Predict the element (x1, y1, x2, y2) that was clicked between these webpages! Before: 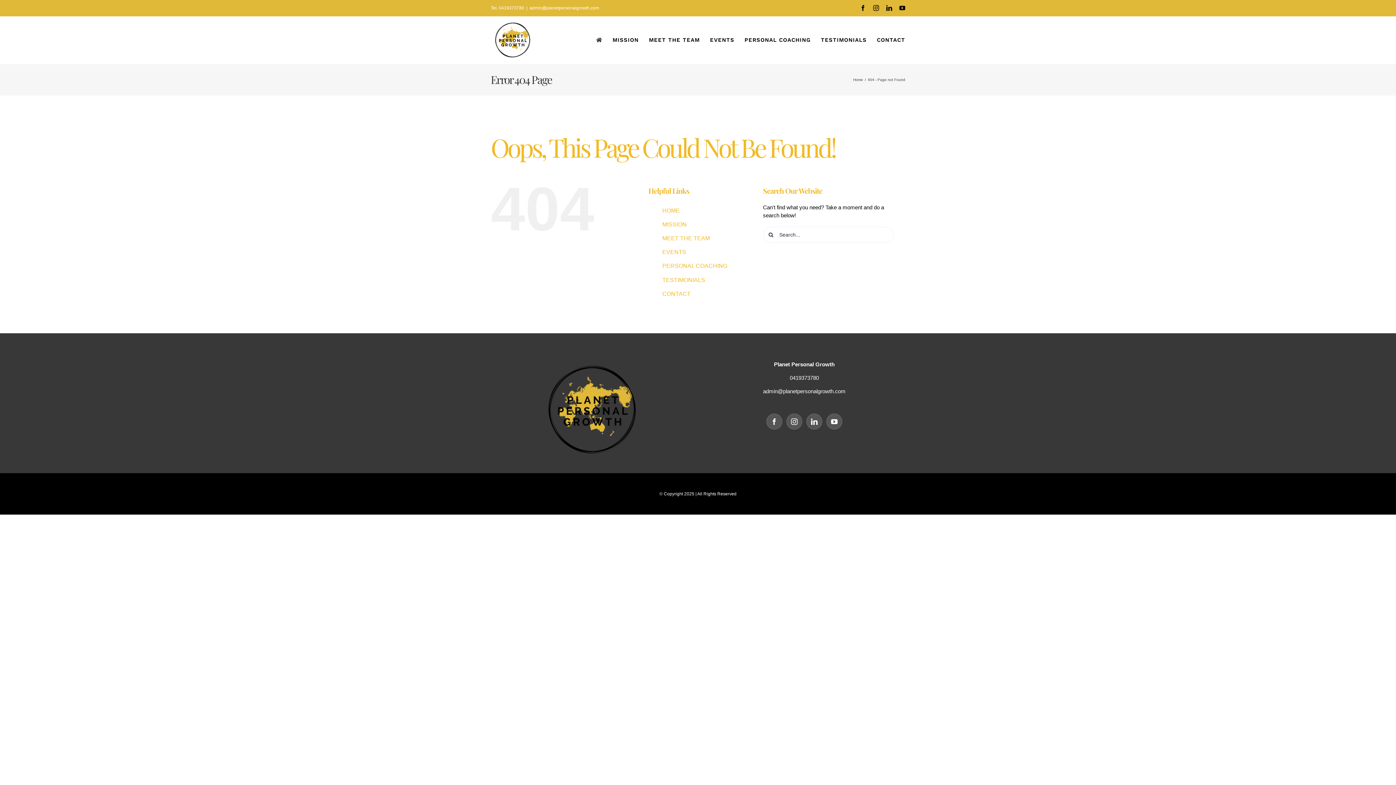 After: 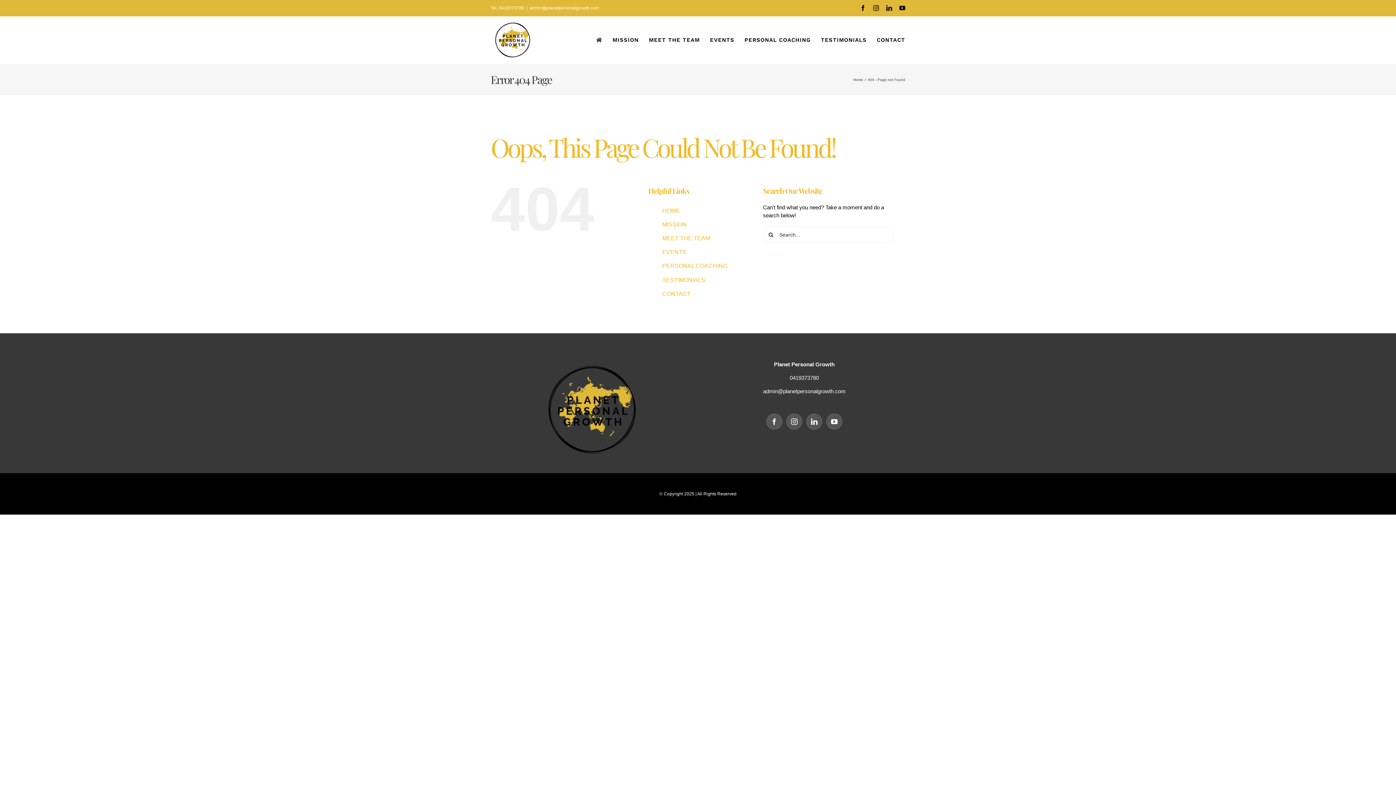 Action: label: YouTube bbox: (899, 5, 905, 10)